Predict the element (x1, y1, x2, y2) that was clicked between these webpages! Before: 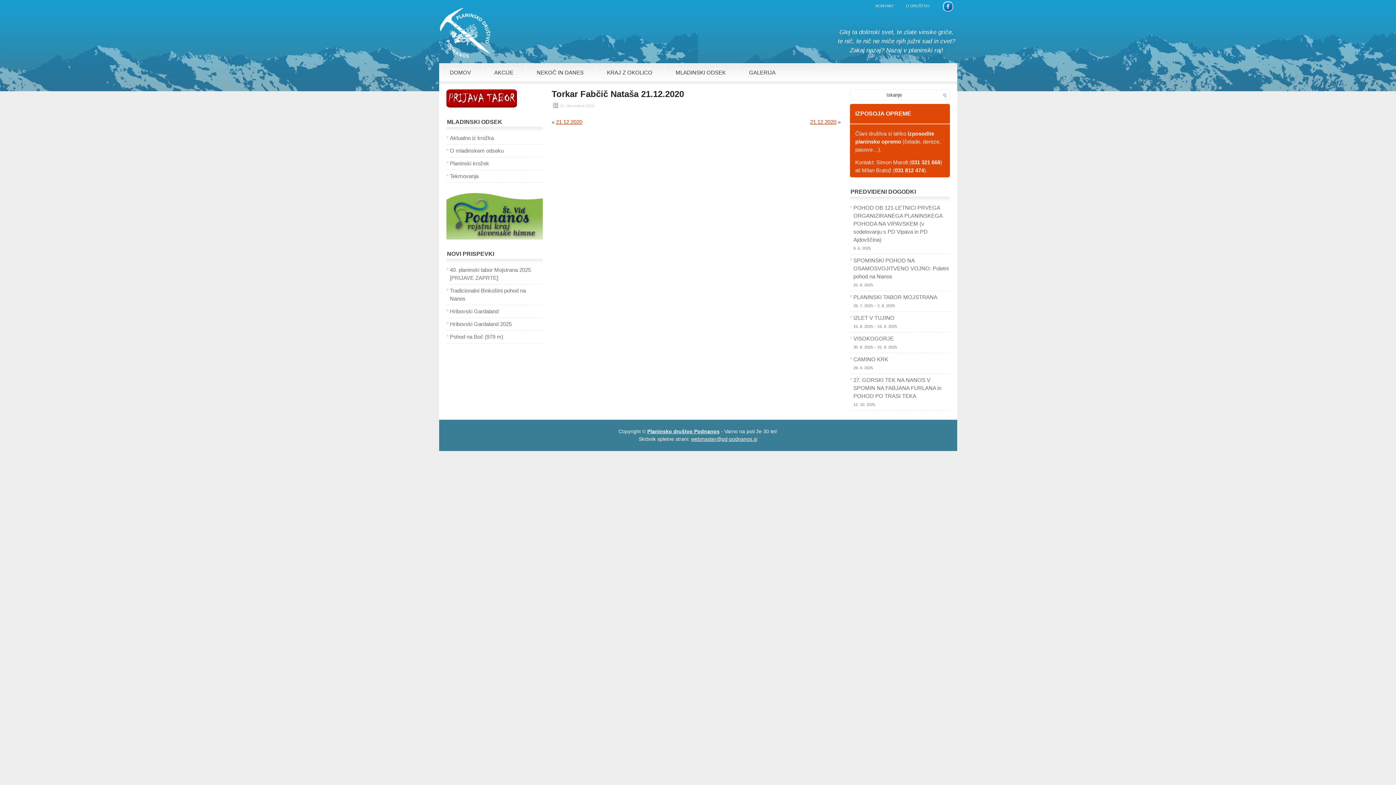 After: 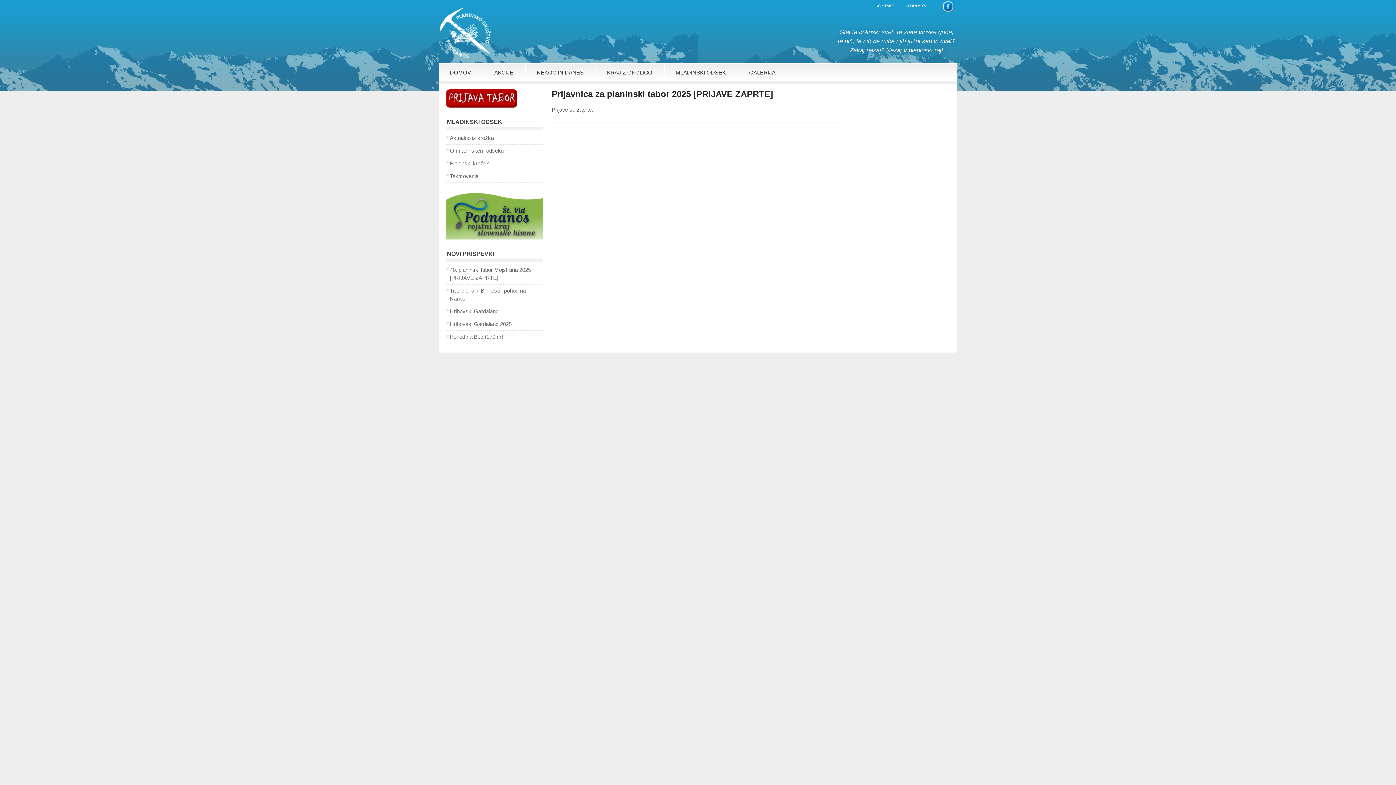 Action: bbox: (446, 102, 516, 108)